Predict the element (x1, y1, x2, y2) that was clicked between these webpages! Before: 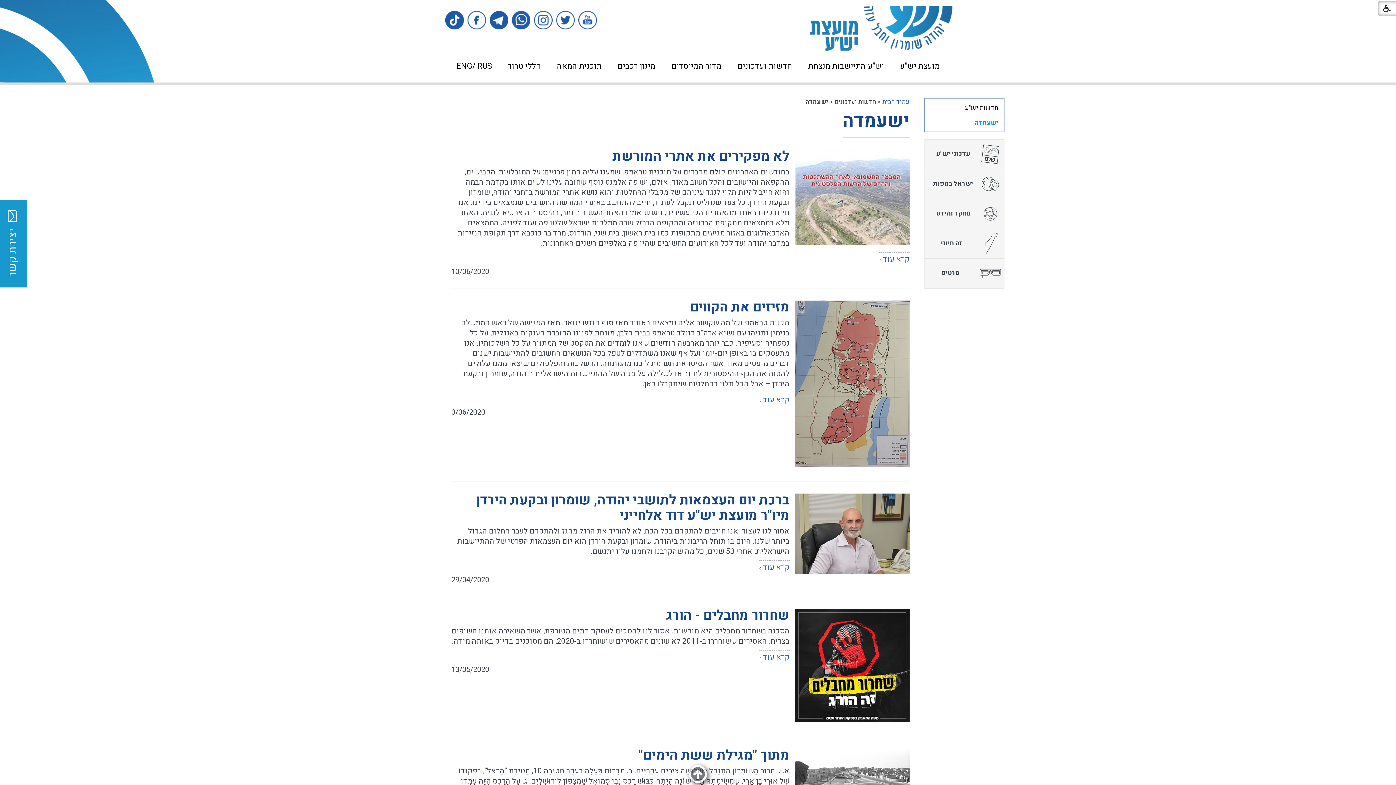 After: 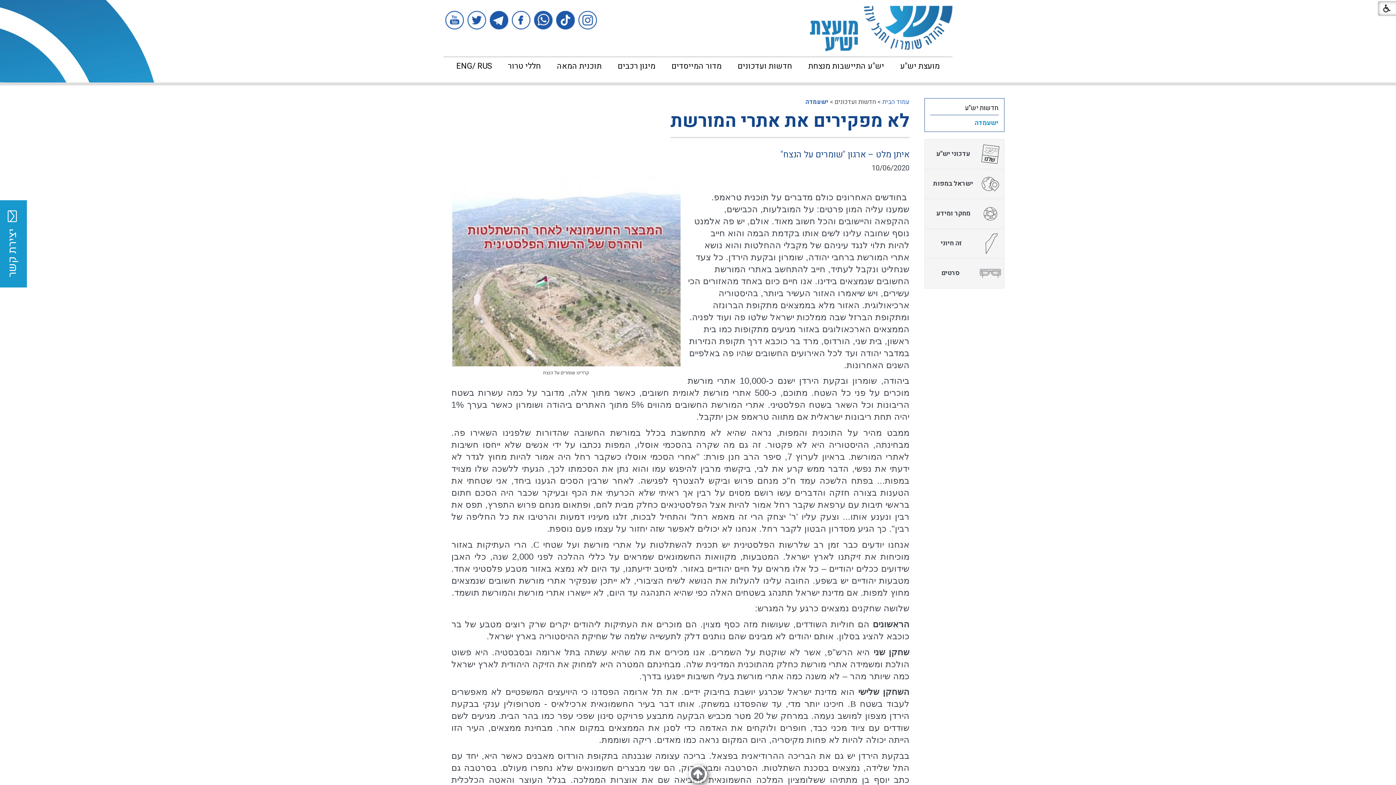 Action: label: לא מפקירים את אתרי המורשת bbox: (612, 146, 789, 166)